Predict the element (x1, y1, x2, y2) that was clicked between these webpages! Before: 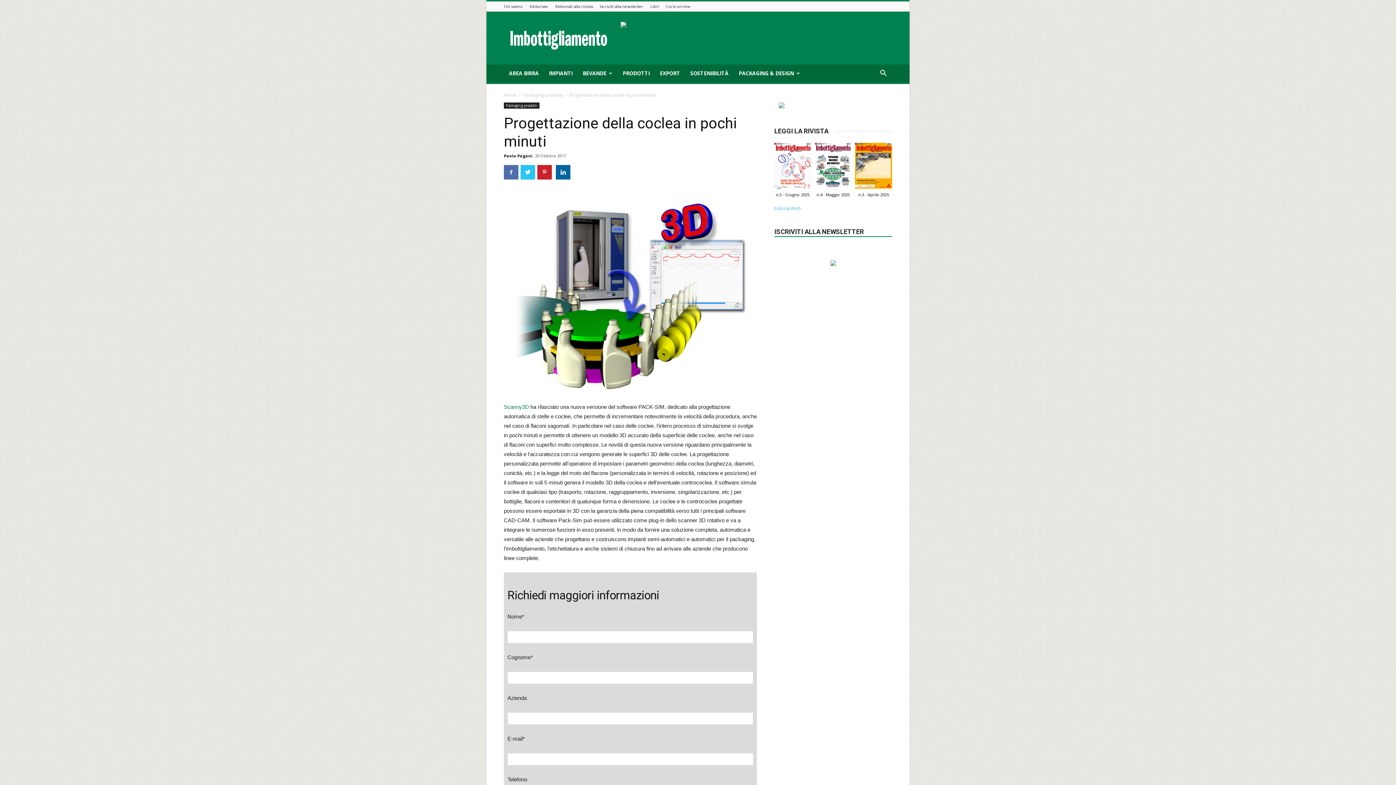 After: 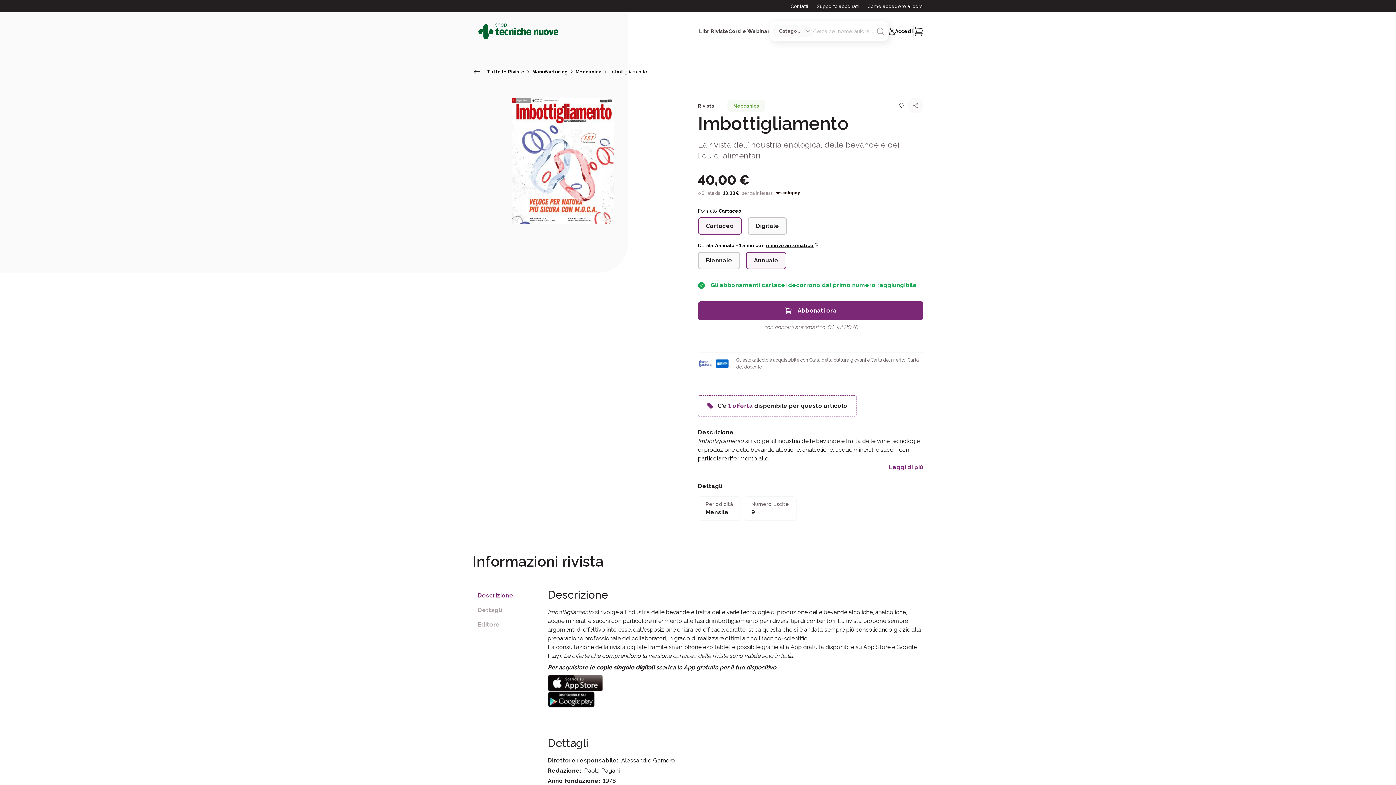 Action: bbox: (555, 3, 593, 9) label: Abbonati alla rivista